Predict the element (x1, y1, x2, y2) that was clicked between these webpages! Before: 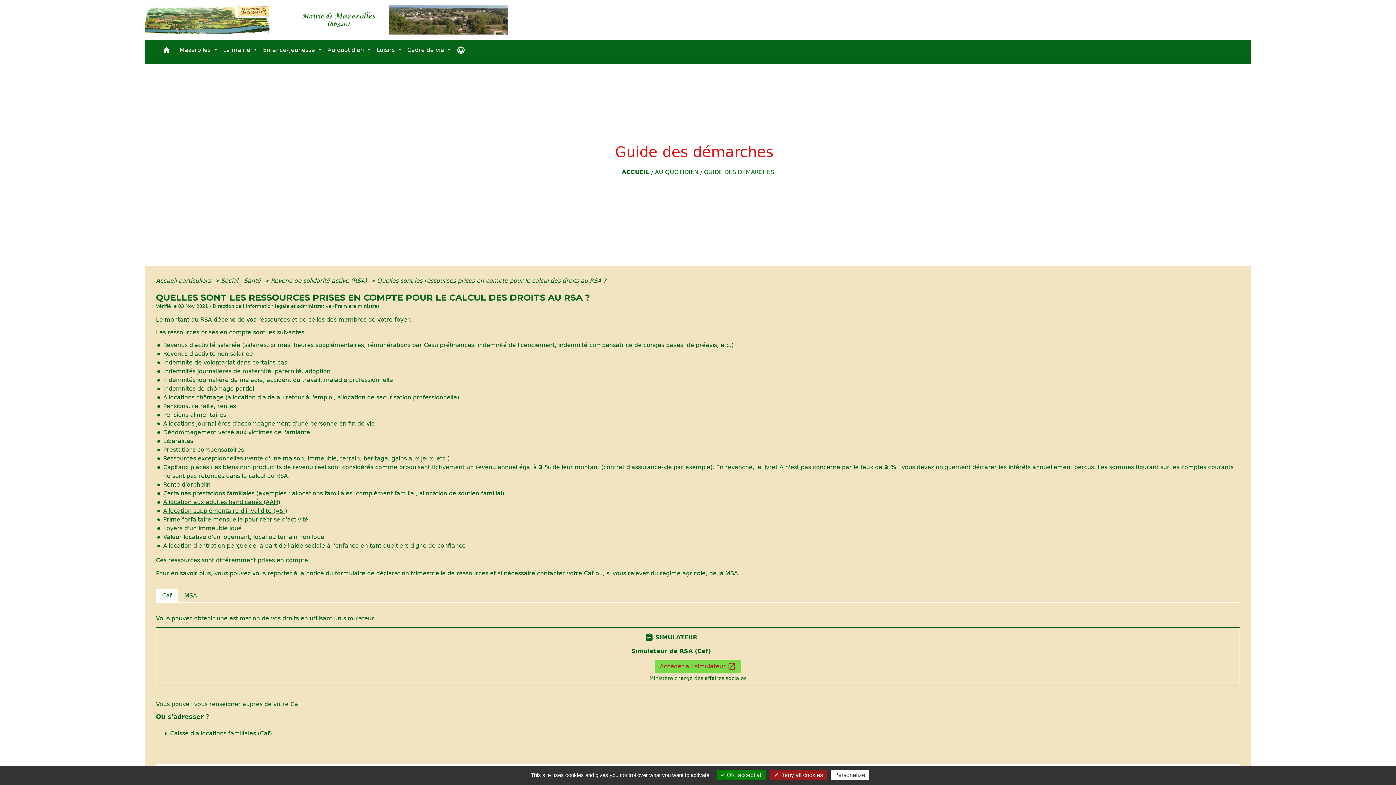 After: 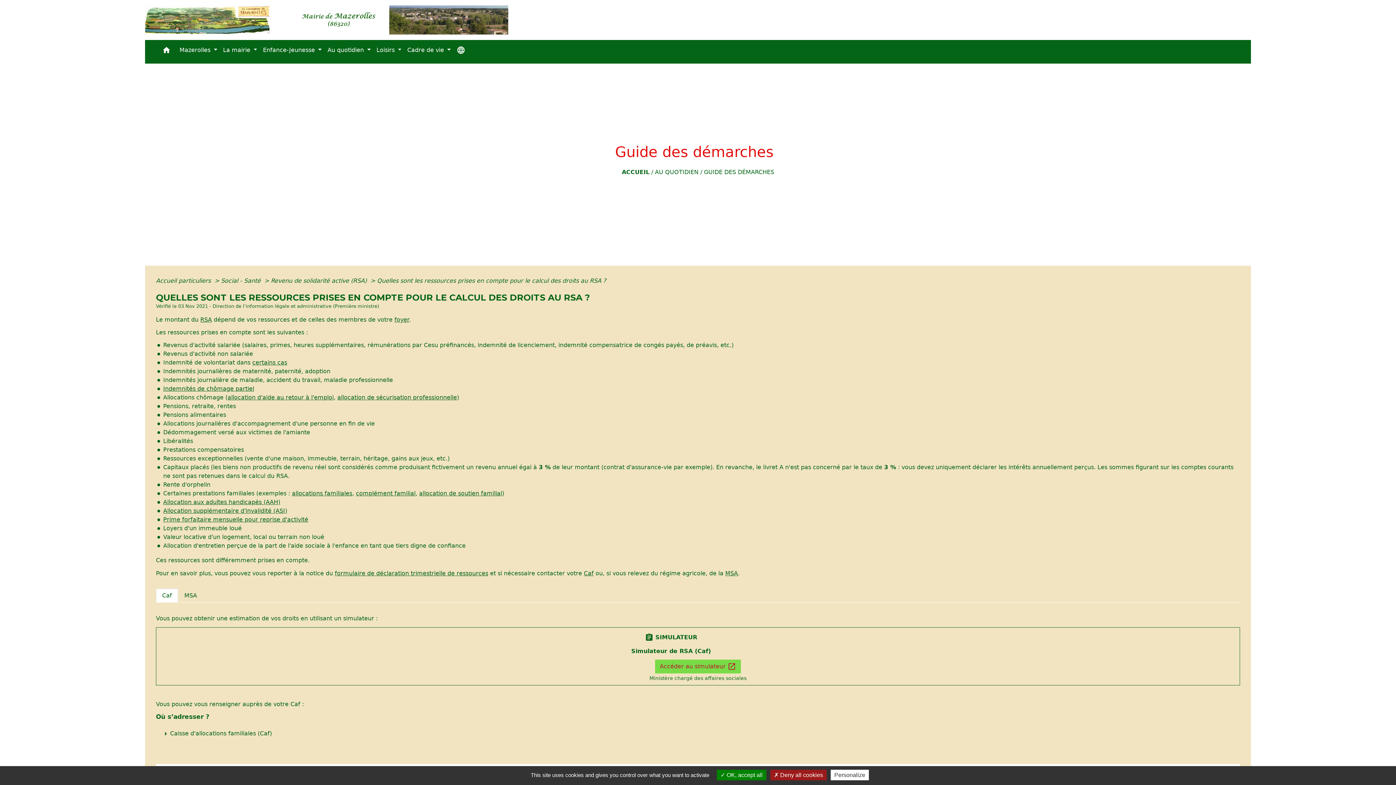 Action: bbox: (655, 659, 741, 673) label: Accéder au simulateur open_in_new